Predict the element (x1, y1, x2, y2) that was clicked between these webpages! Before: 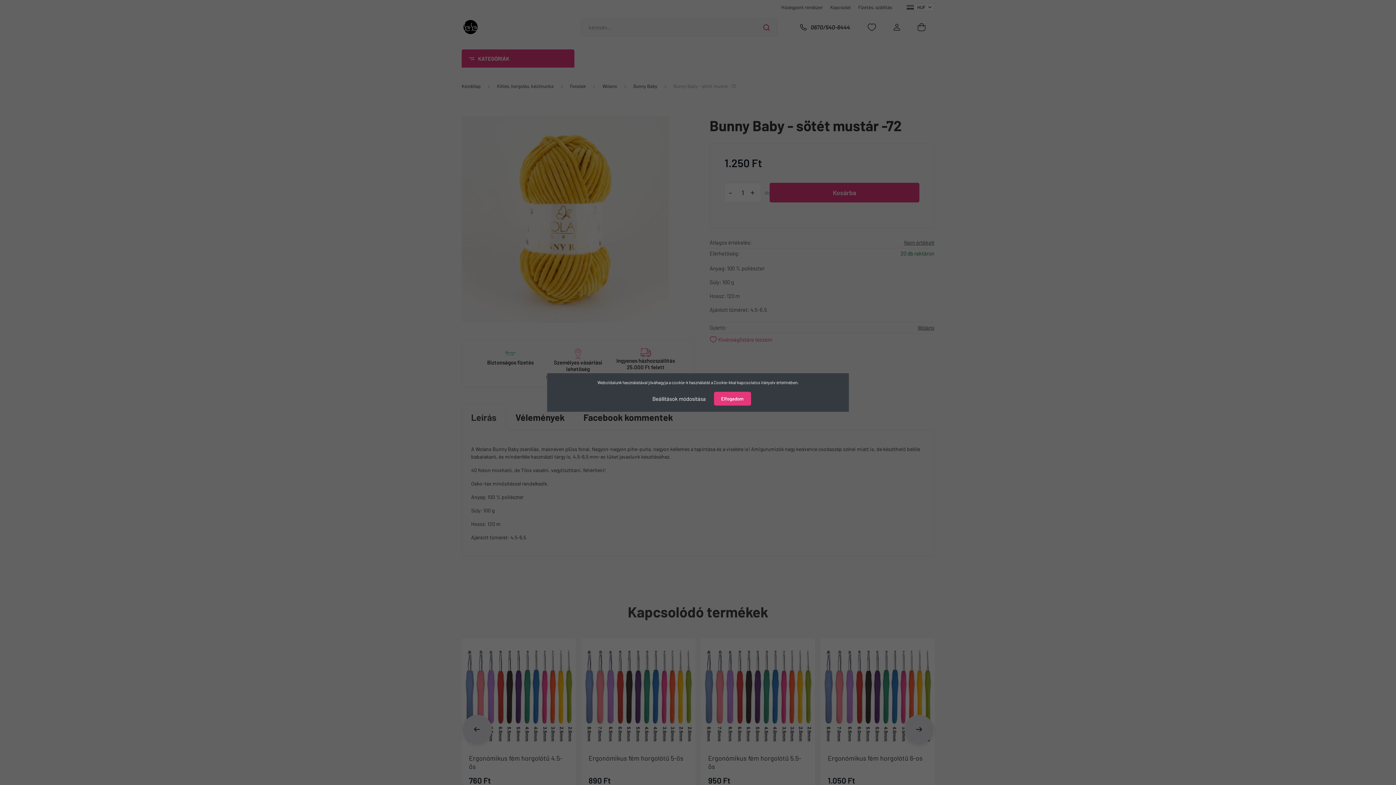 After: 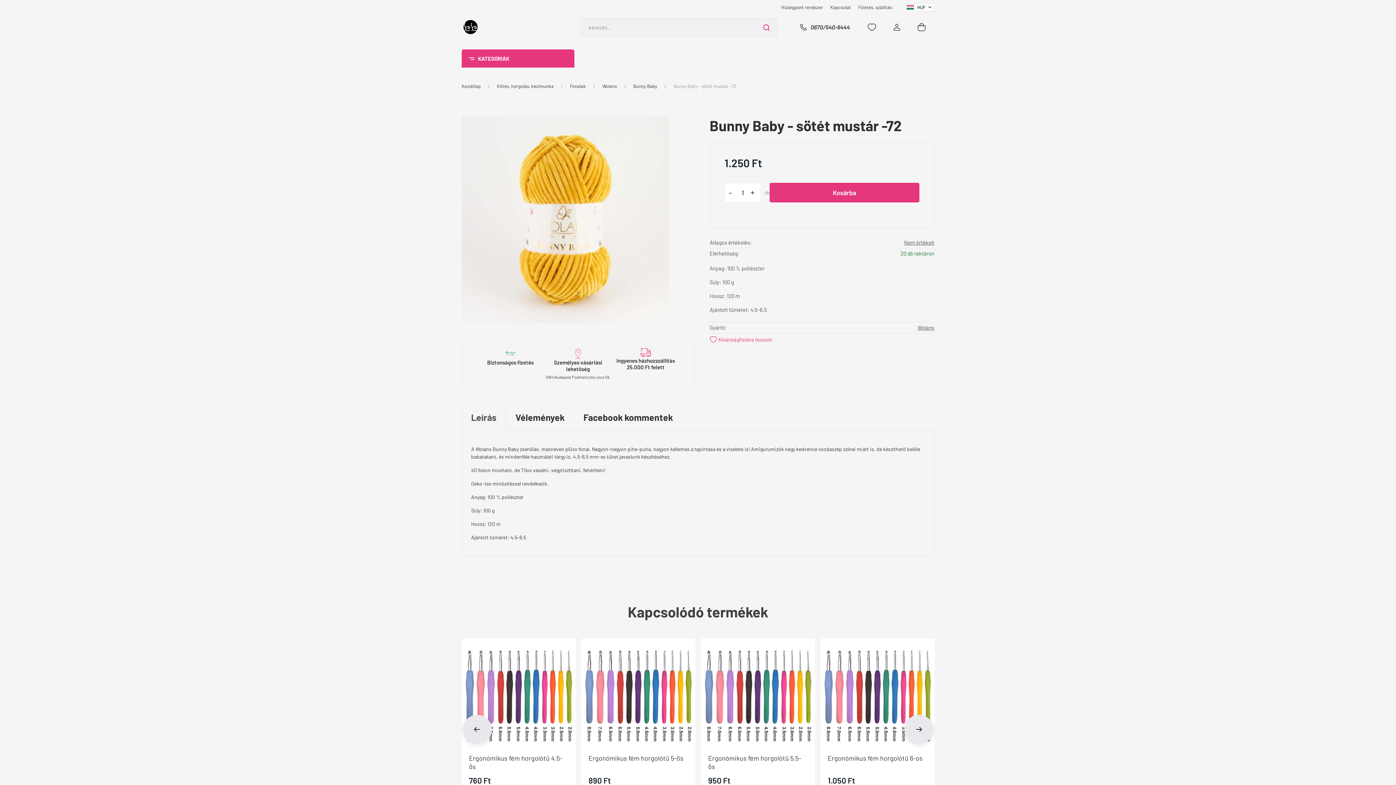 Action: bbox: (714, 392, 751, 405) label: Elfogadom